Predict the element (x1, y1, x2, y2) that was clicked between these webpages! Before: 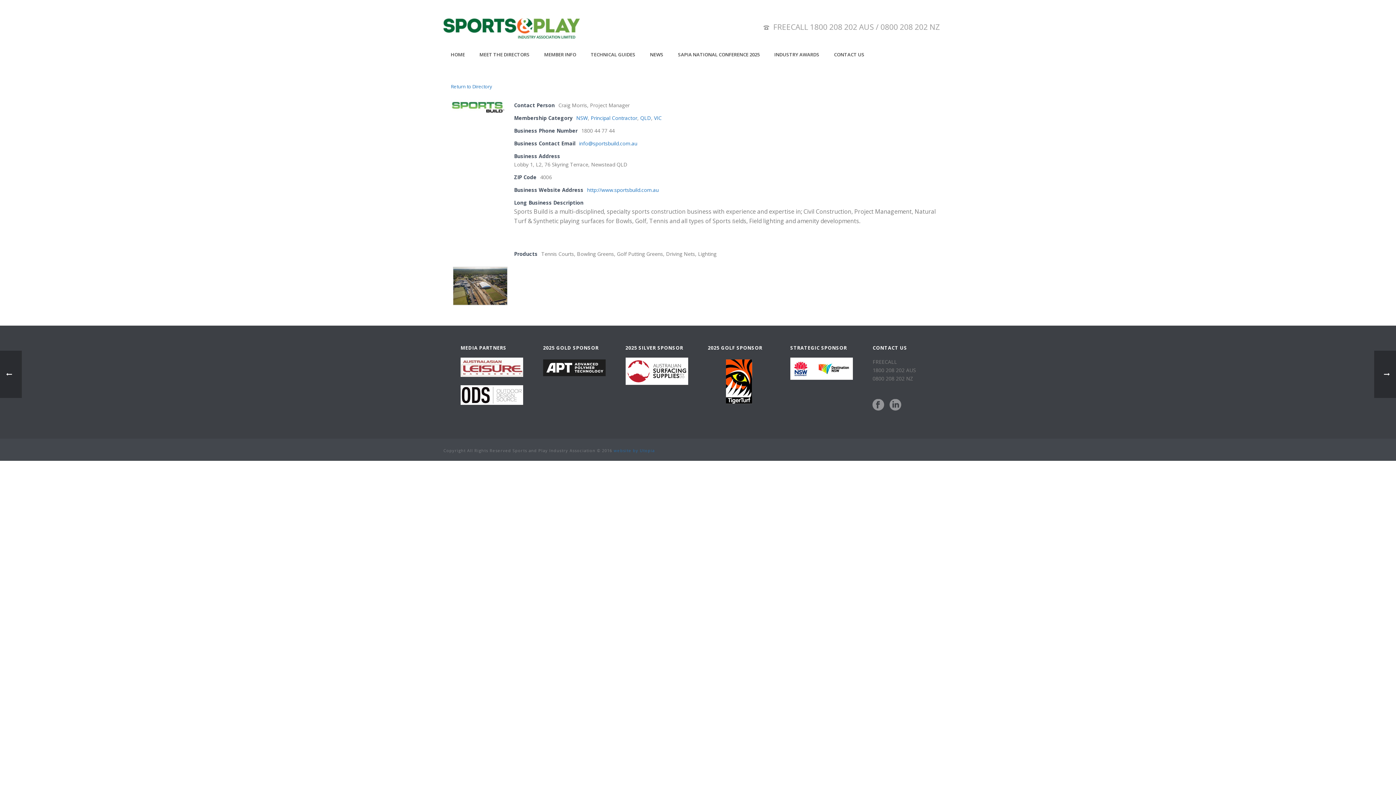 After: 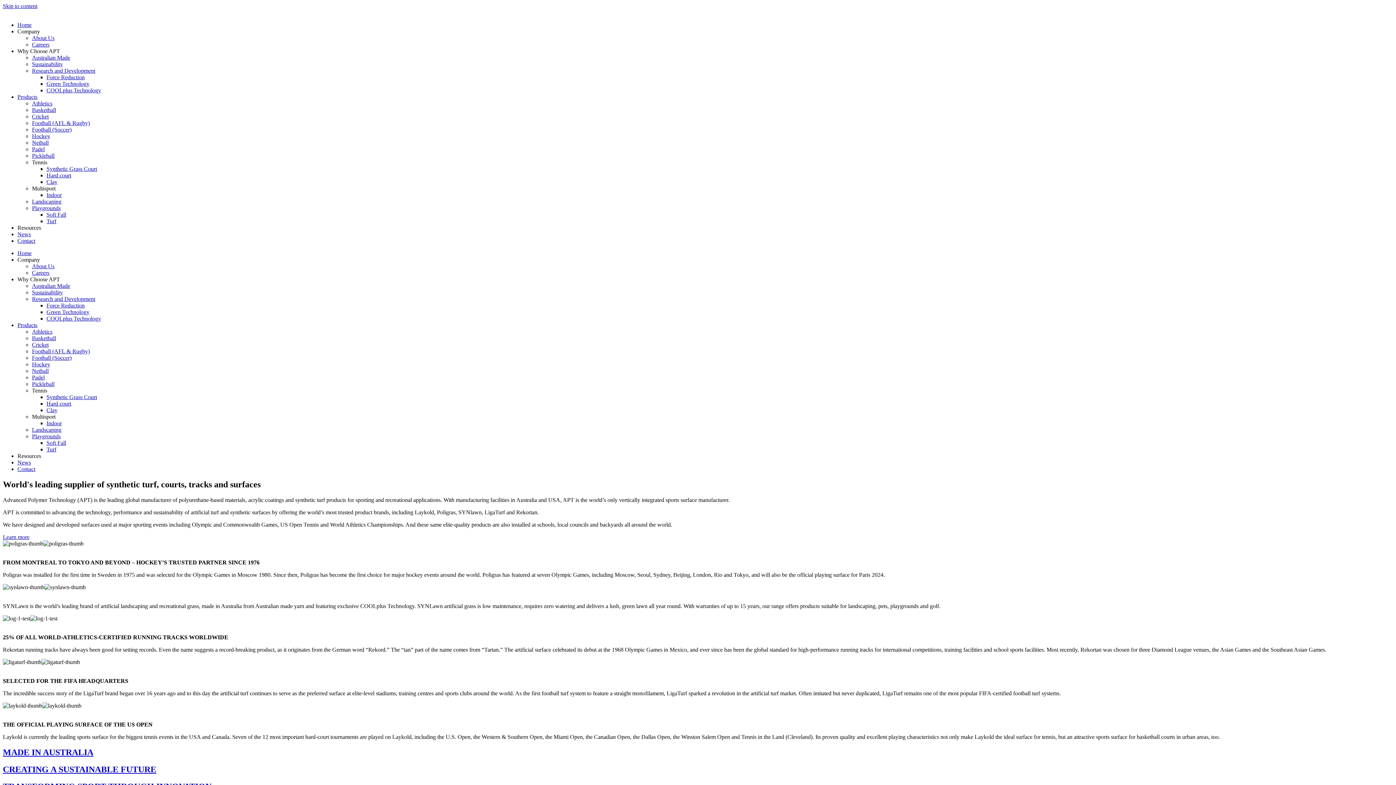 Action: bbox: (543, 361, 605, 372)